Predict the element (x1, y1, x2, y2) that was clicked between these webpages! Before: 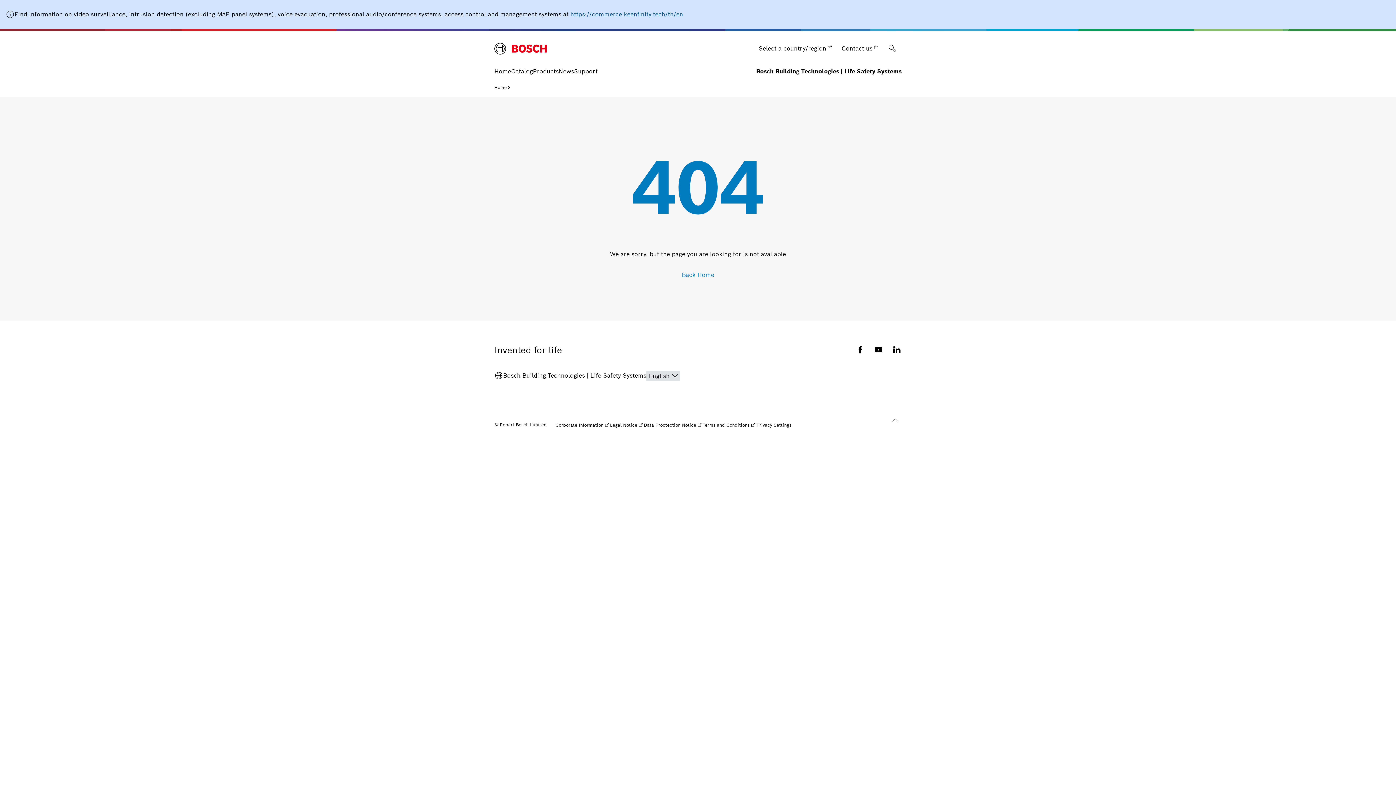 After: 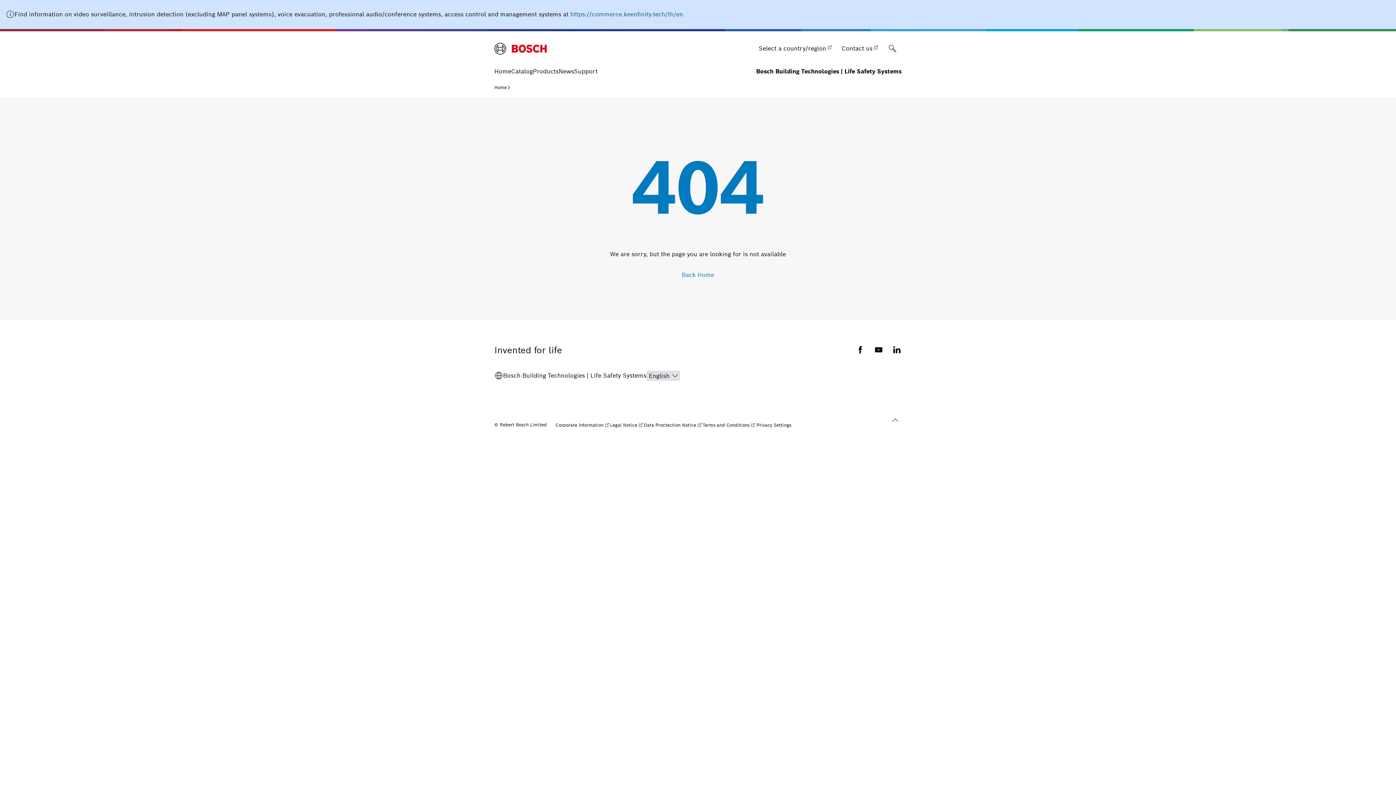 Action: label: https://commerce.keenfinity.tech/th/en bbox: (570, 10, 683, 18)